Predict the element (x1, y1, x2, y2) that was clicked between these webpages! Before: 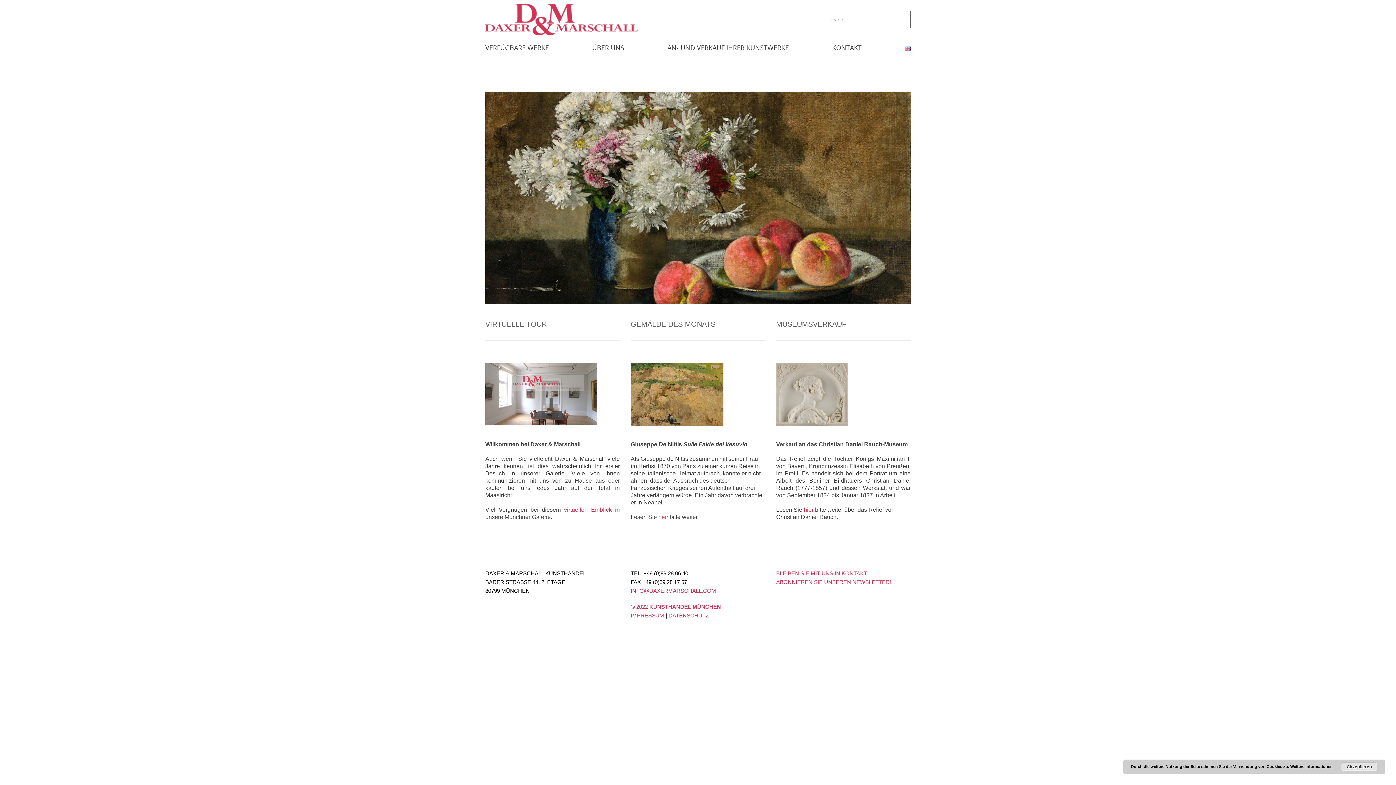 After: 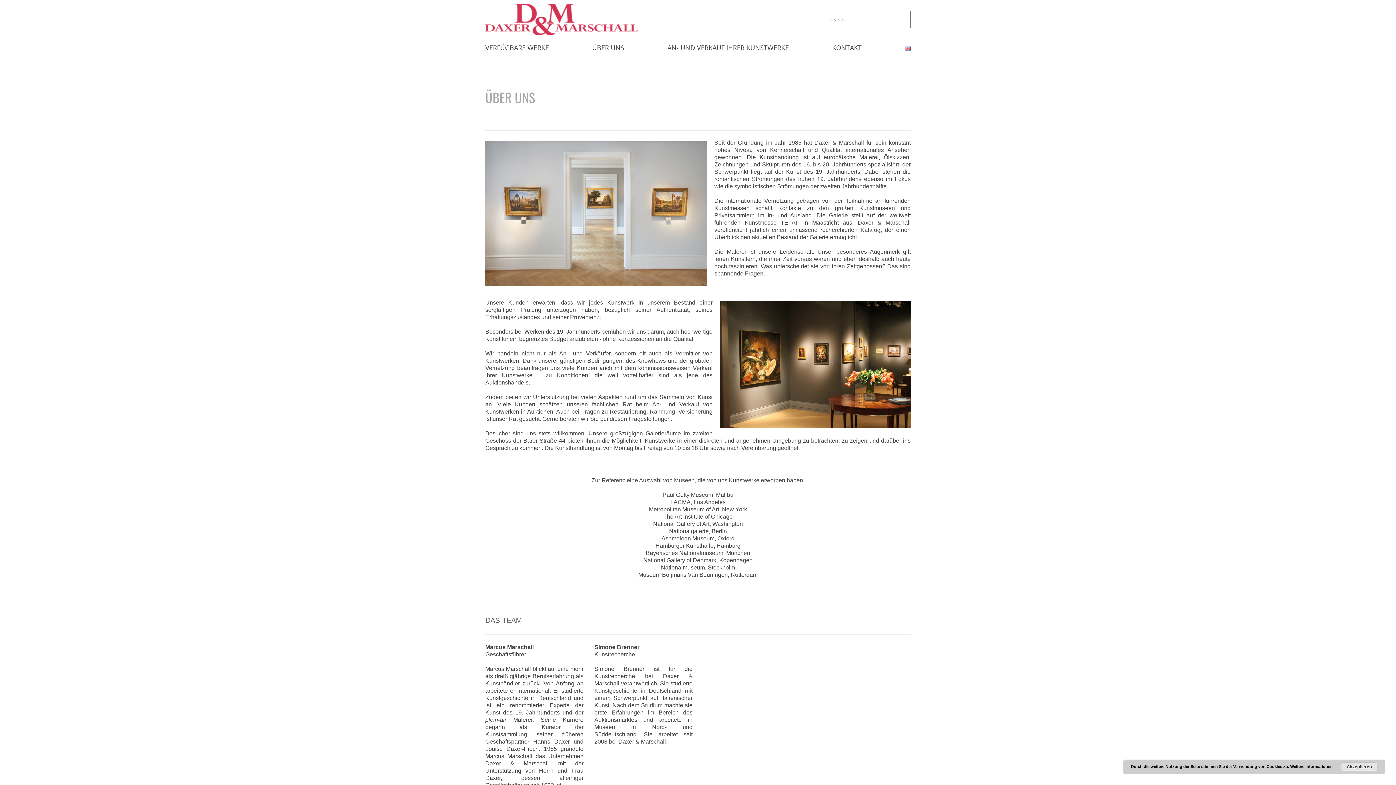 Action: label: ÜBER UNS bbox: (592, 43, 624, 52)